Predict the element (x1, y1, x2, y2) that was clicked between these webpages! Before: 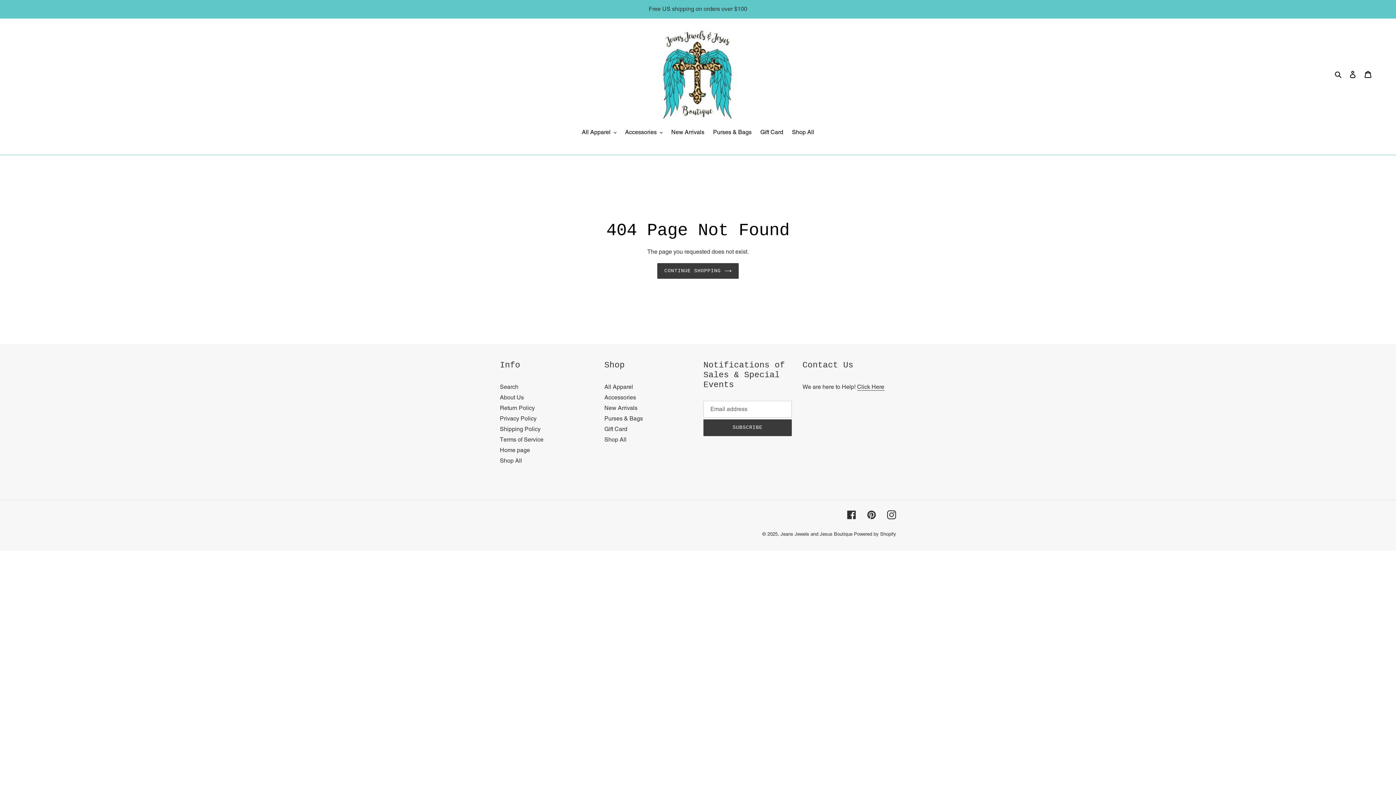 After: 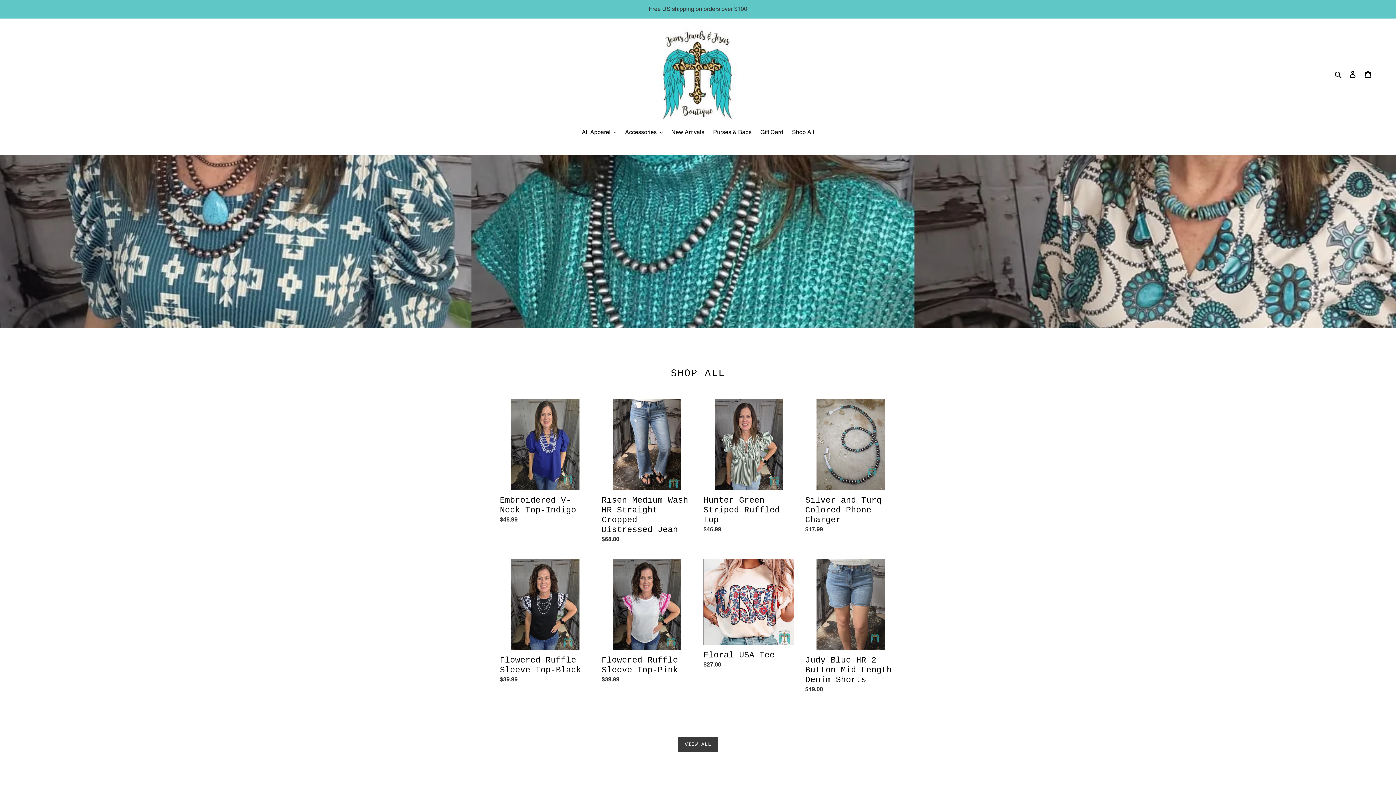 Action: bbox: (780, 531, 852, 537) label: Jeans Jewels and Jesus Boutique